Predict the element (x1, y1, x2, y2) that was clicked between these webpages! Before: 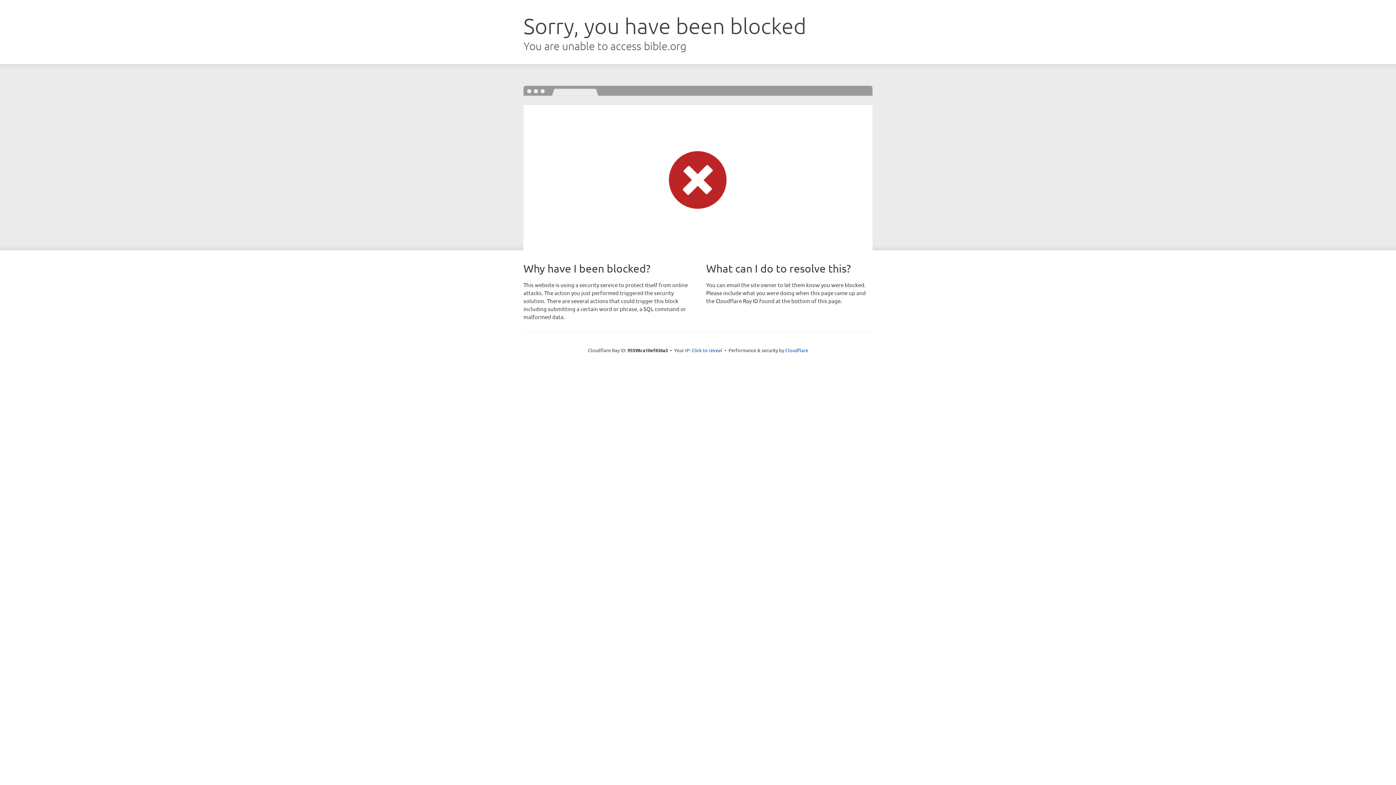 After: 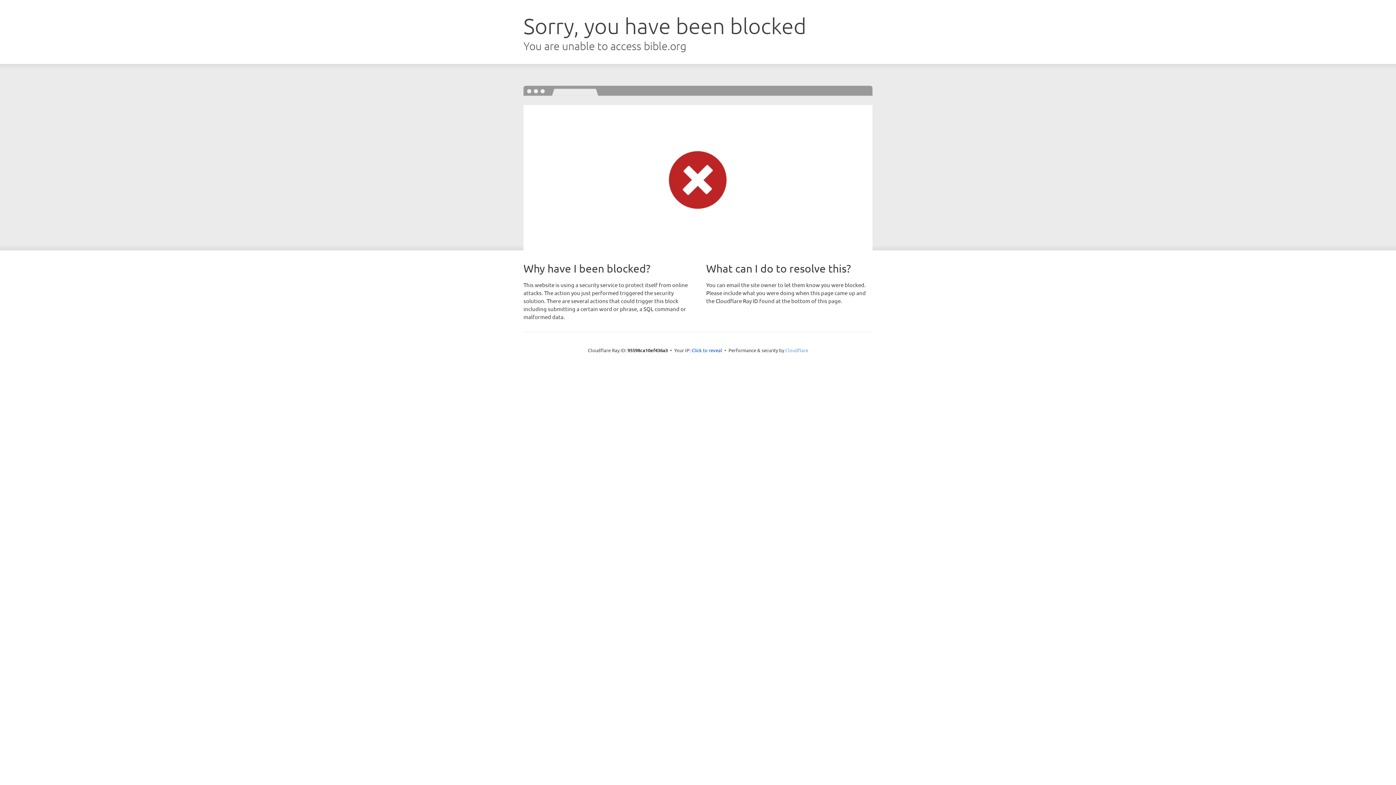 Action: bbox: (785, 347, 808, 353) label: Cloudflare